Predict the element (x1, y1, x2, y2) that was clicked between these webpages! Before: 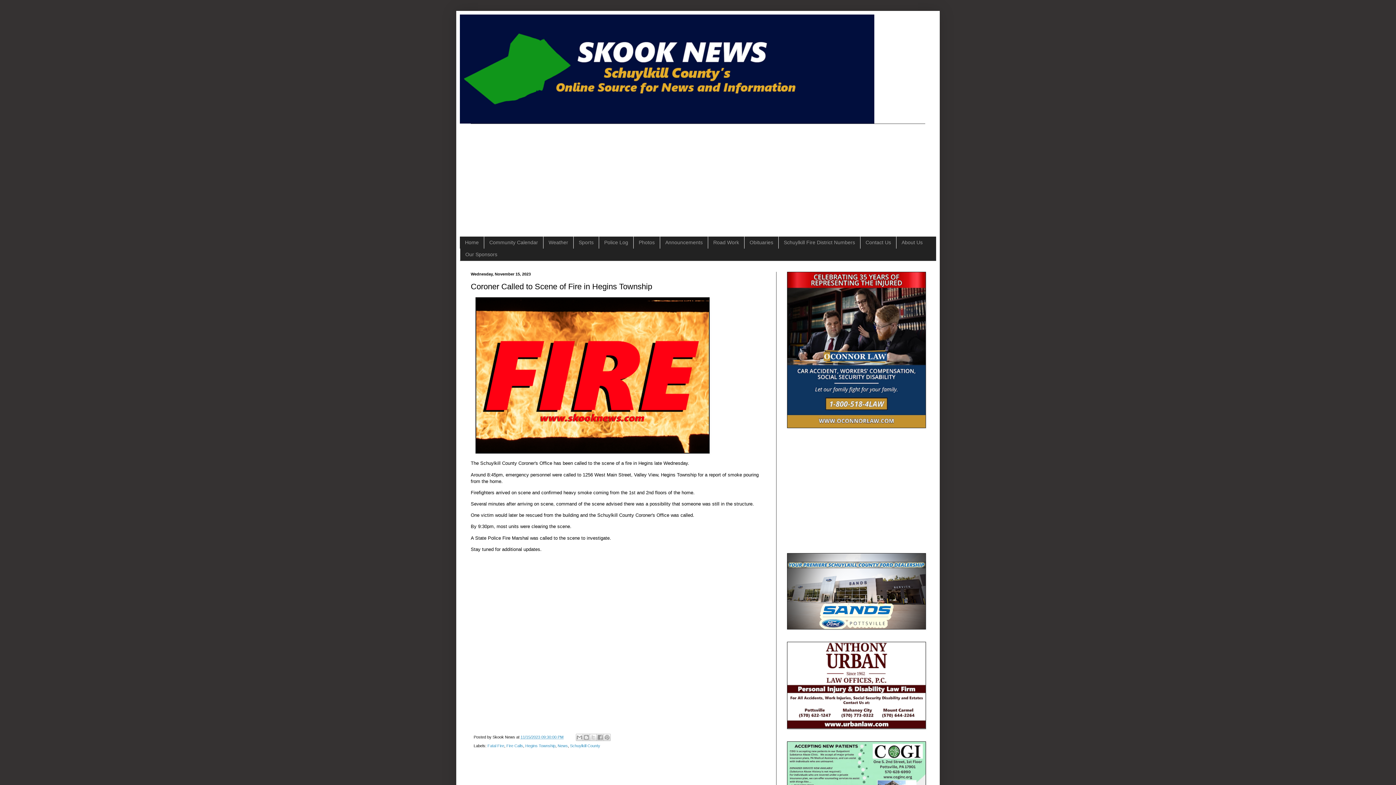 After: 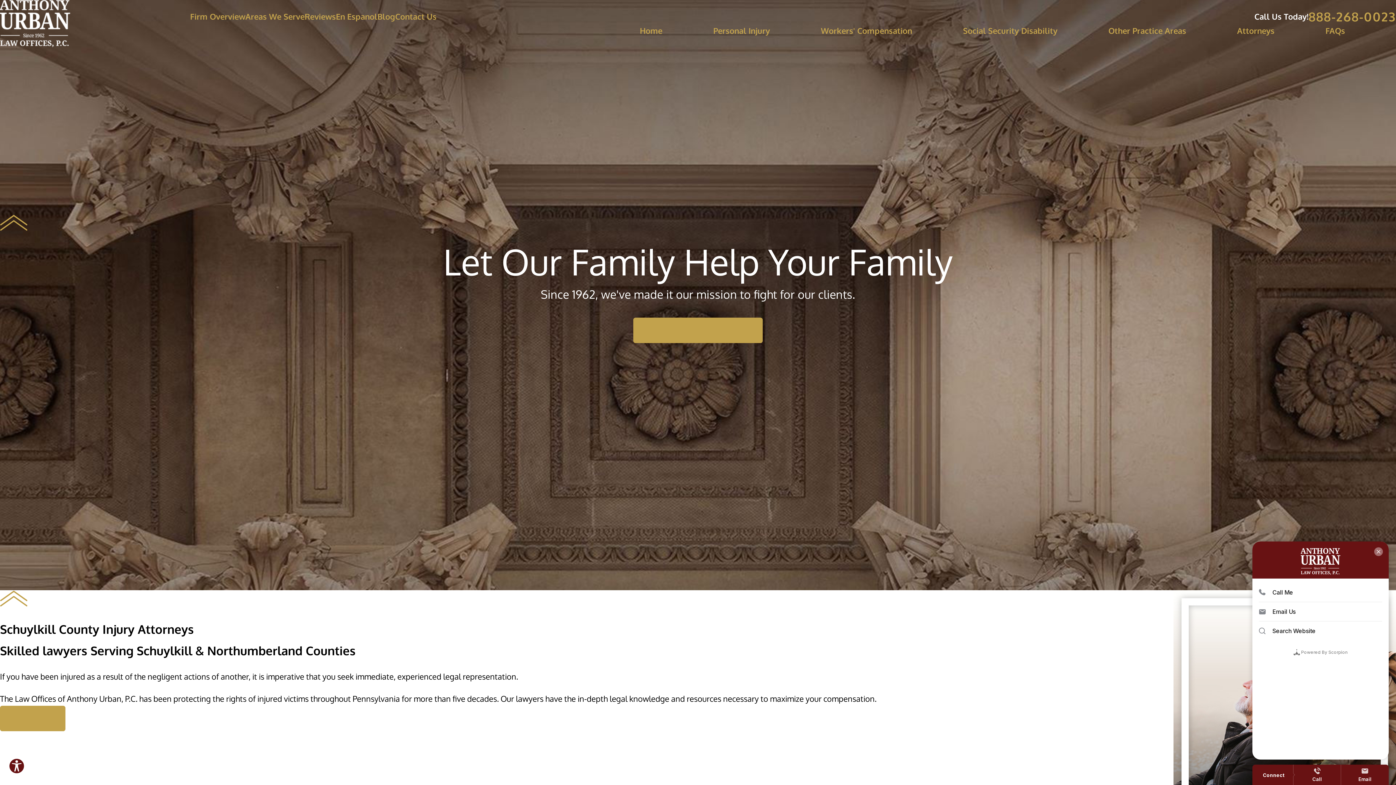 Action: bbox: (787, 725, 926, 730)